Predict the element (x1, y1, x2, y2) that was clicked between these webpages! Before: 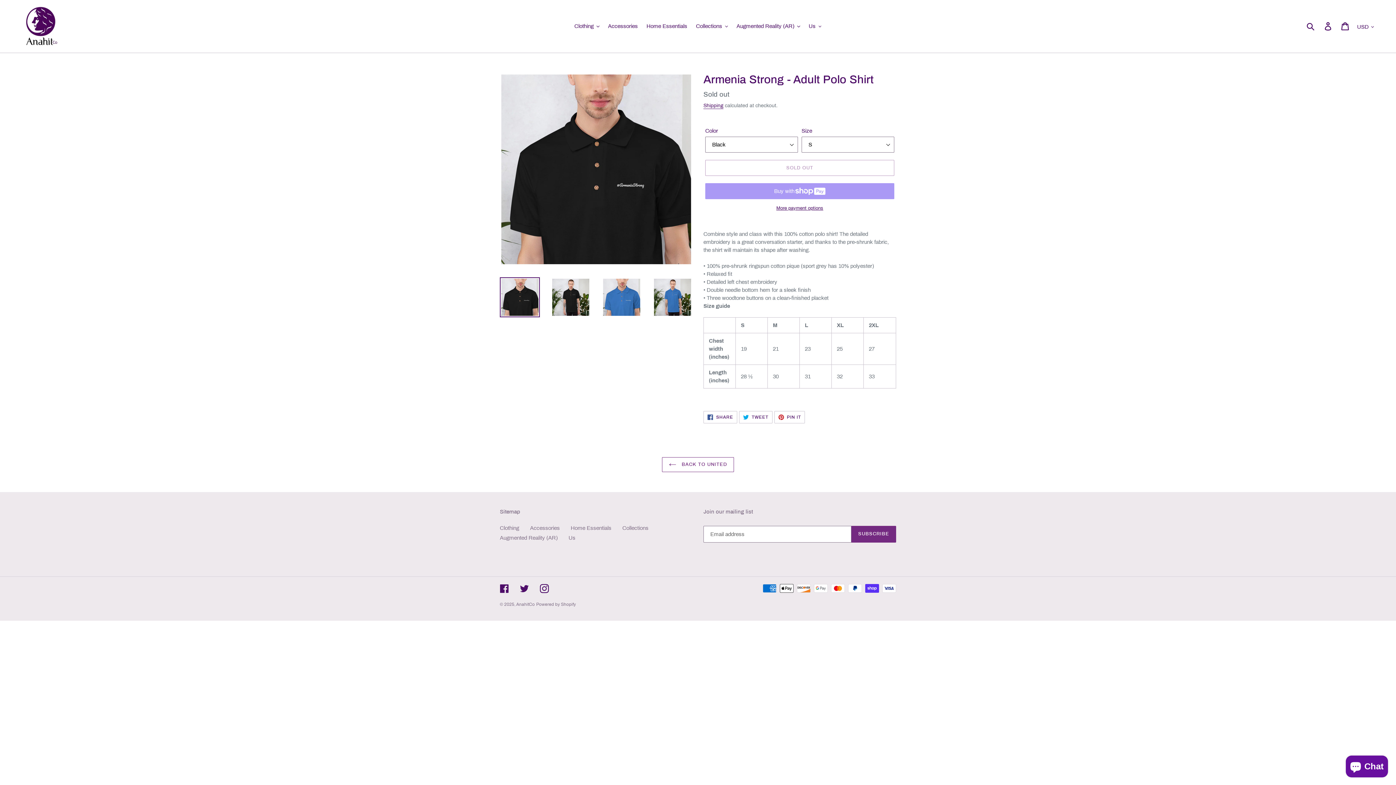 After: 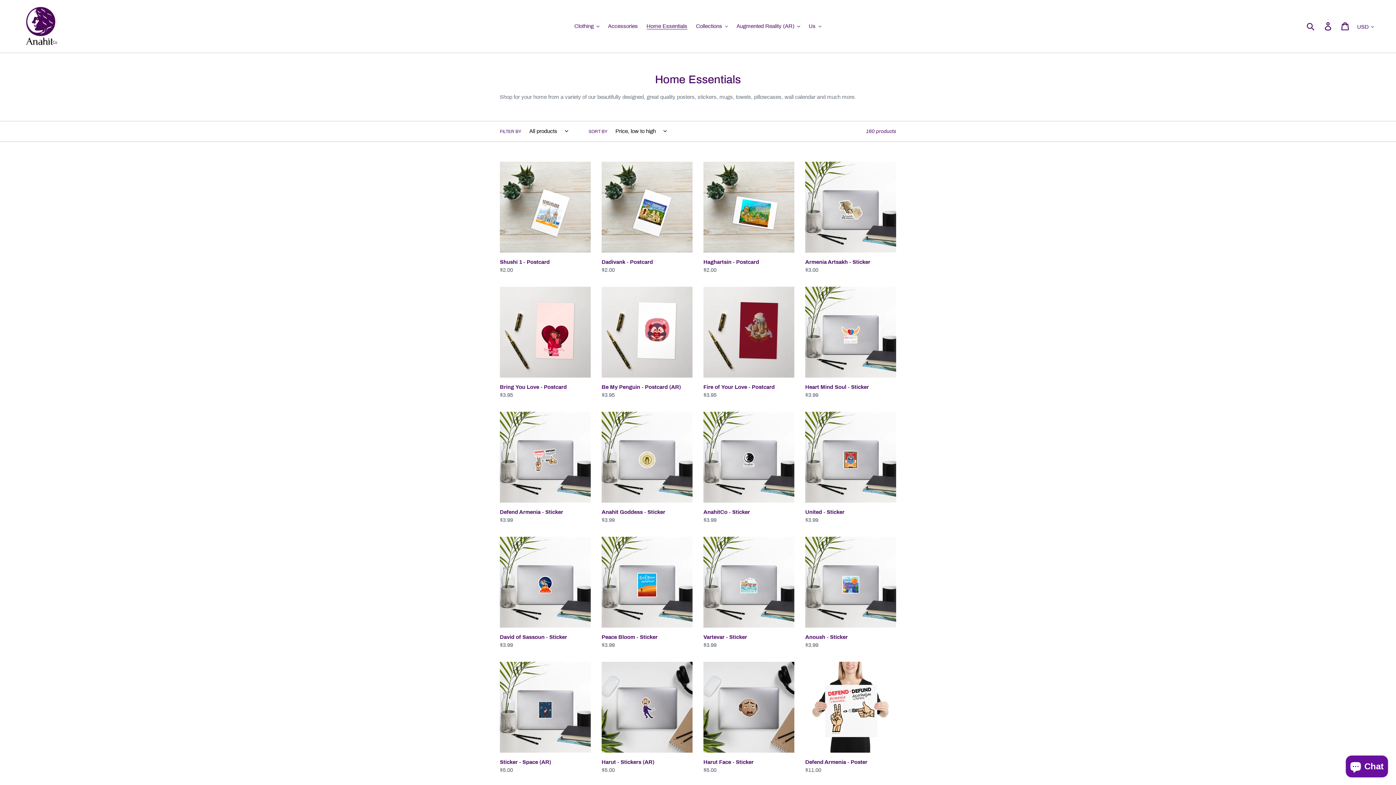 Action: label: Home Essentials bbox: (570, 525, 611, 531)